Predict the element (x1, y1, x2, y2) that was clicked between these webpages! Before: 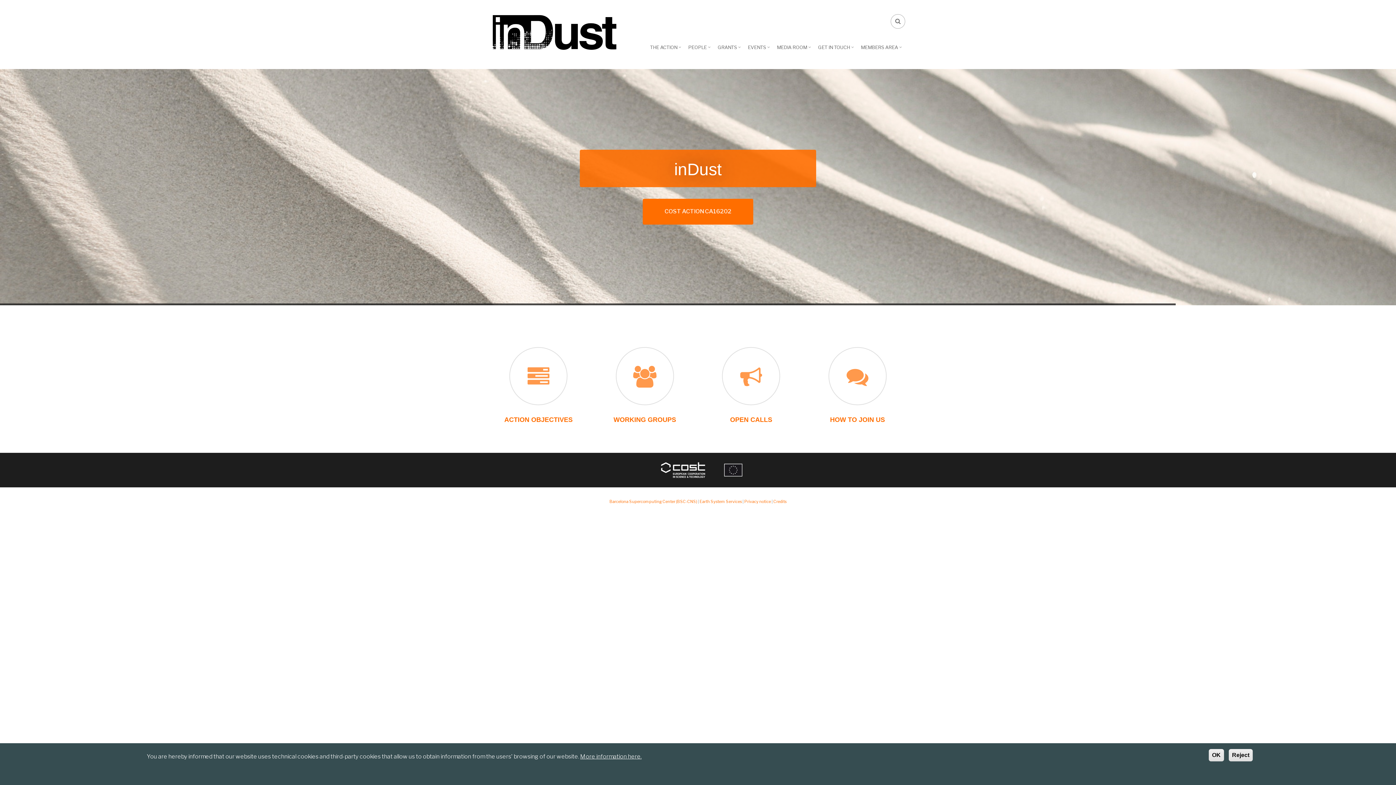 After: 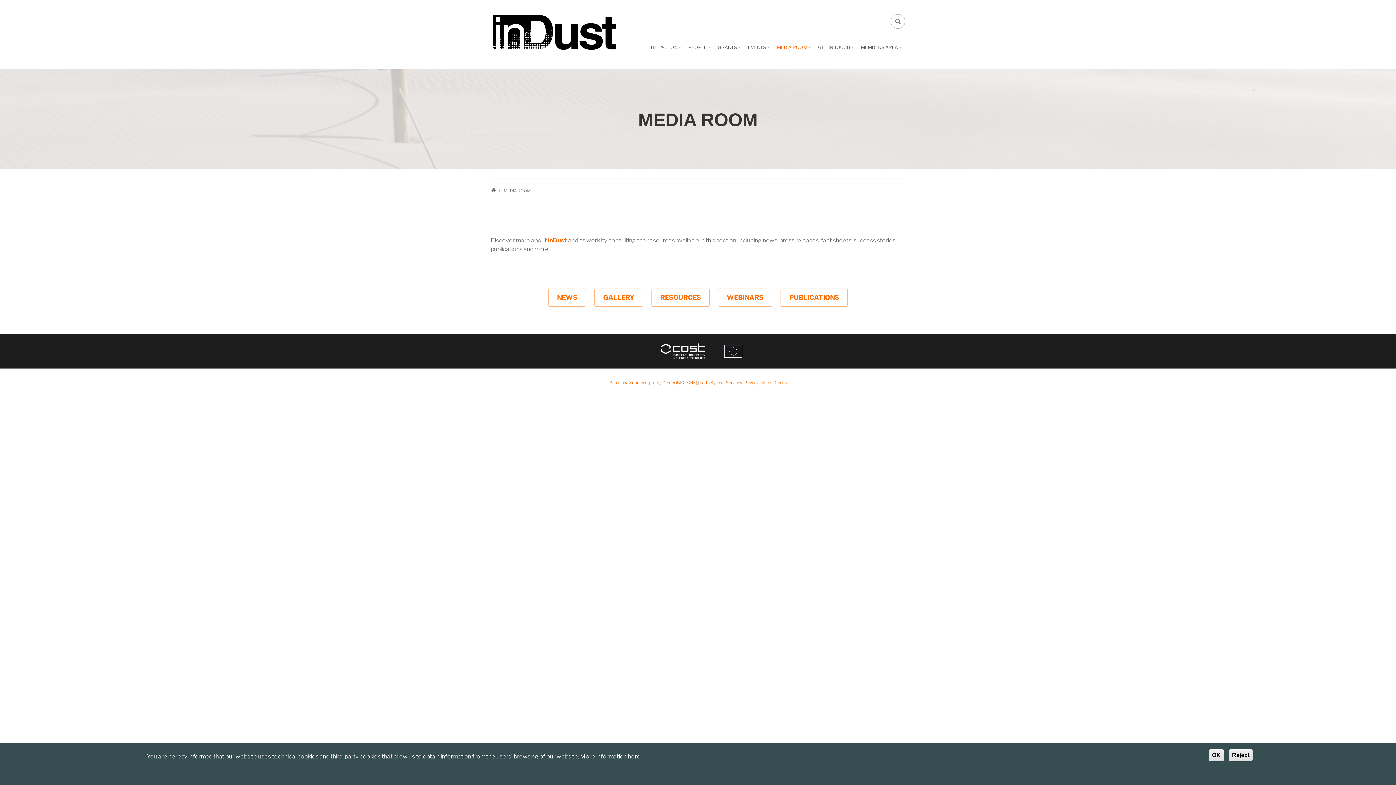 Action: bbox: (773, 39, 814, 55) label: MEDIA ROOM
»